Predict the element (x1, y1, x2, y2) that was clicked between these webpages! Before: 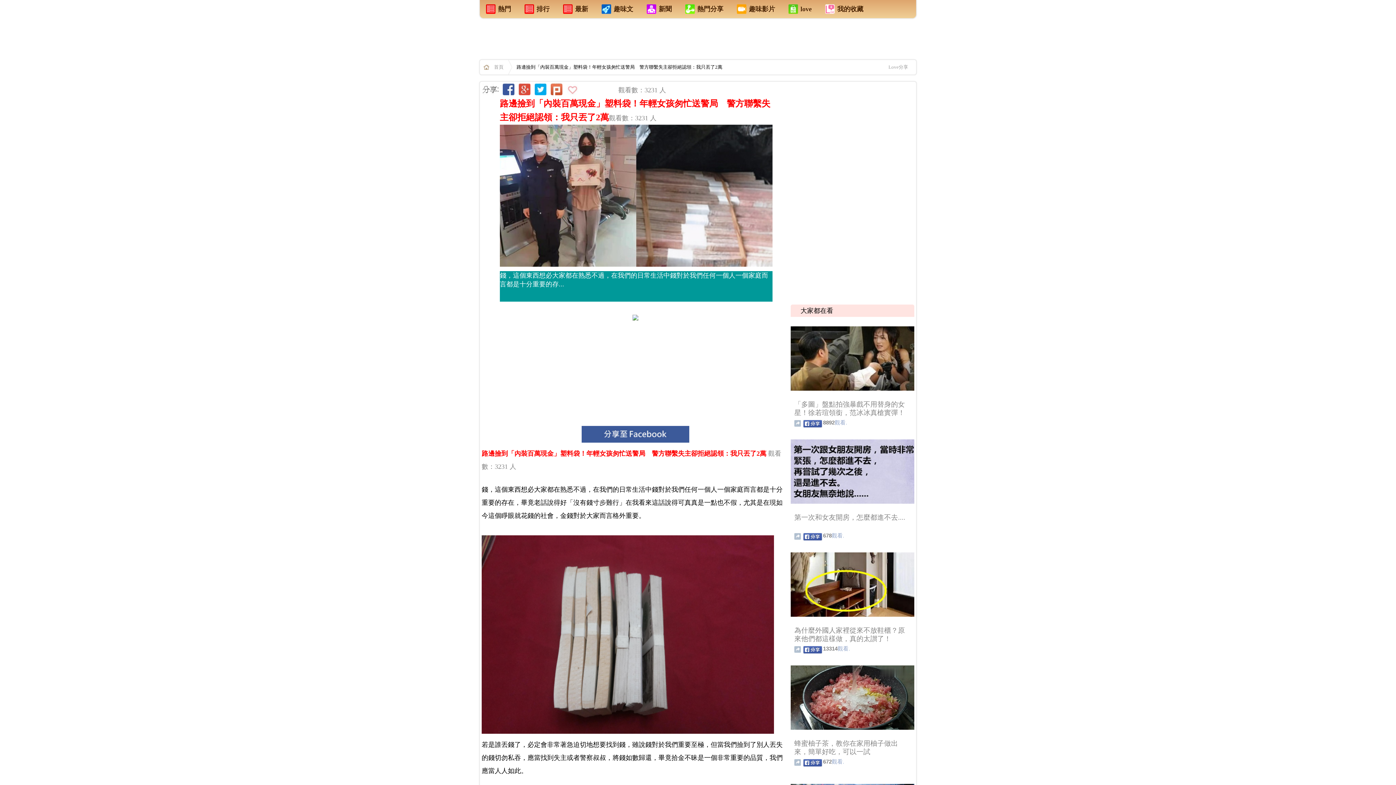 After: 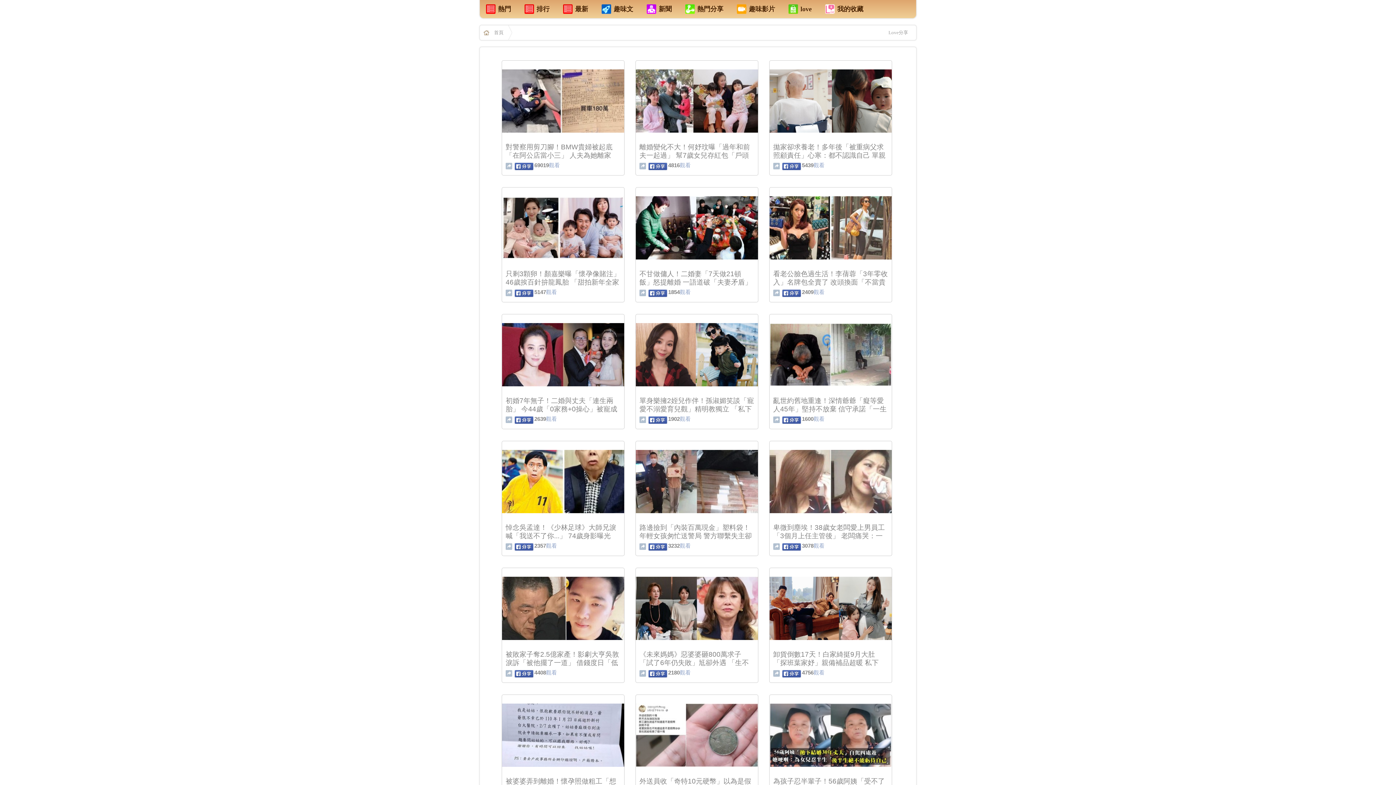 Action: bbox: (646, 3, 672, 14) label: 新聞